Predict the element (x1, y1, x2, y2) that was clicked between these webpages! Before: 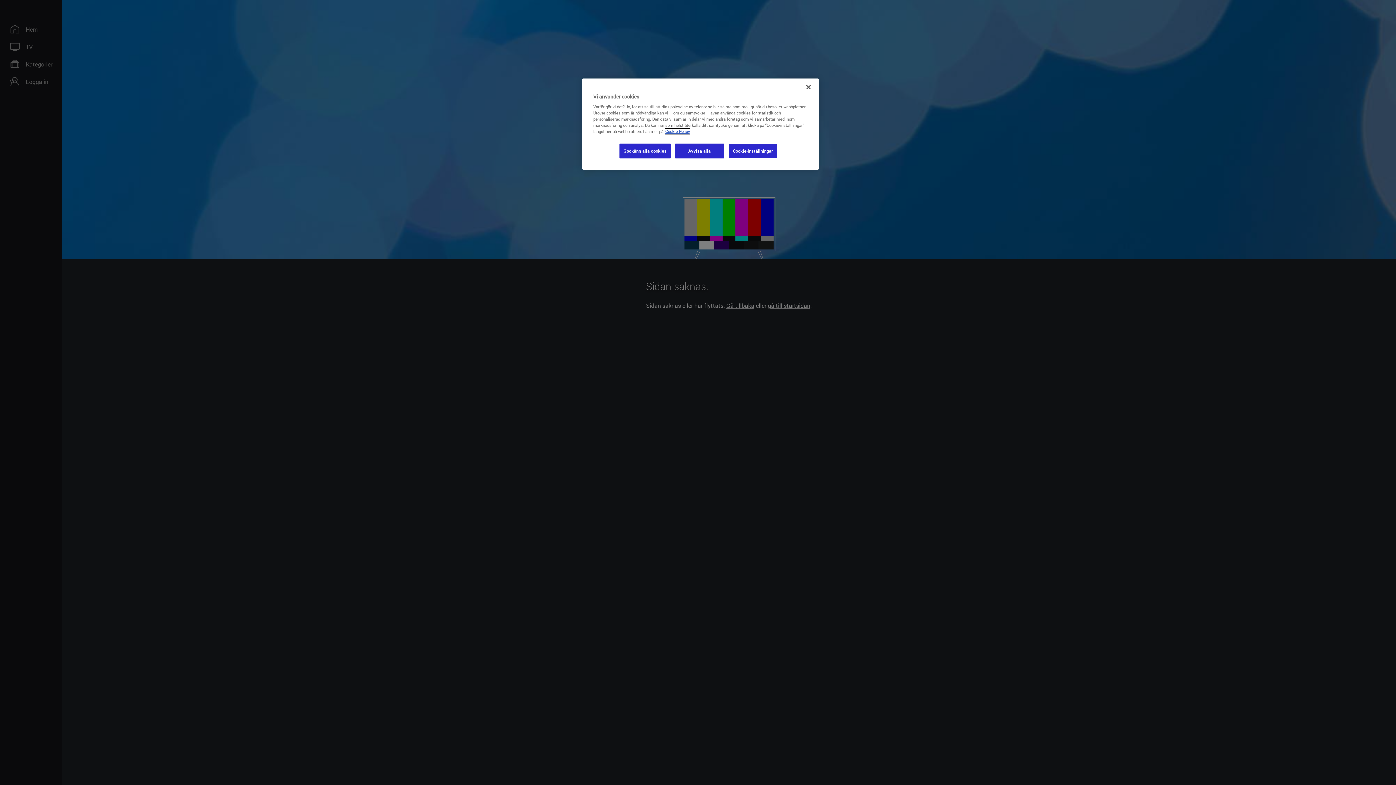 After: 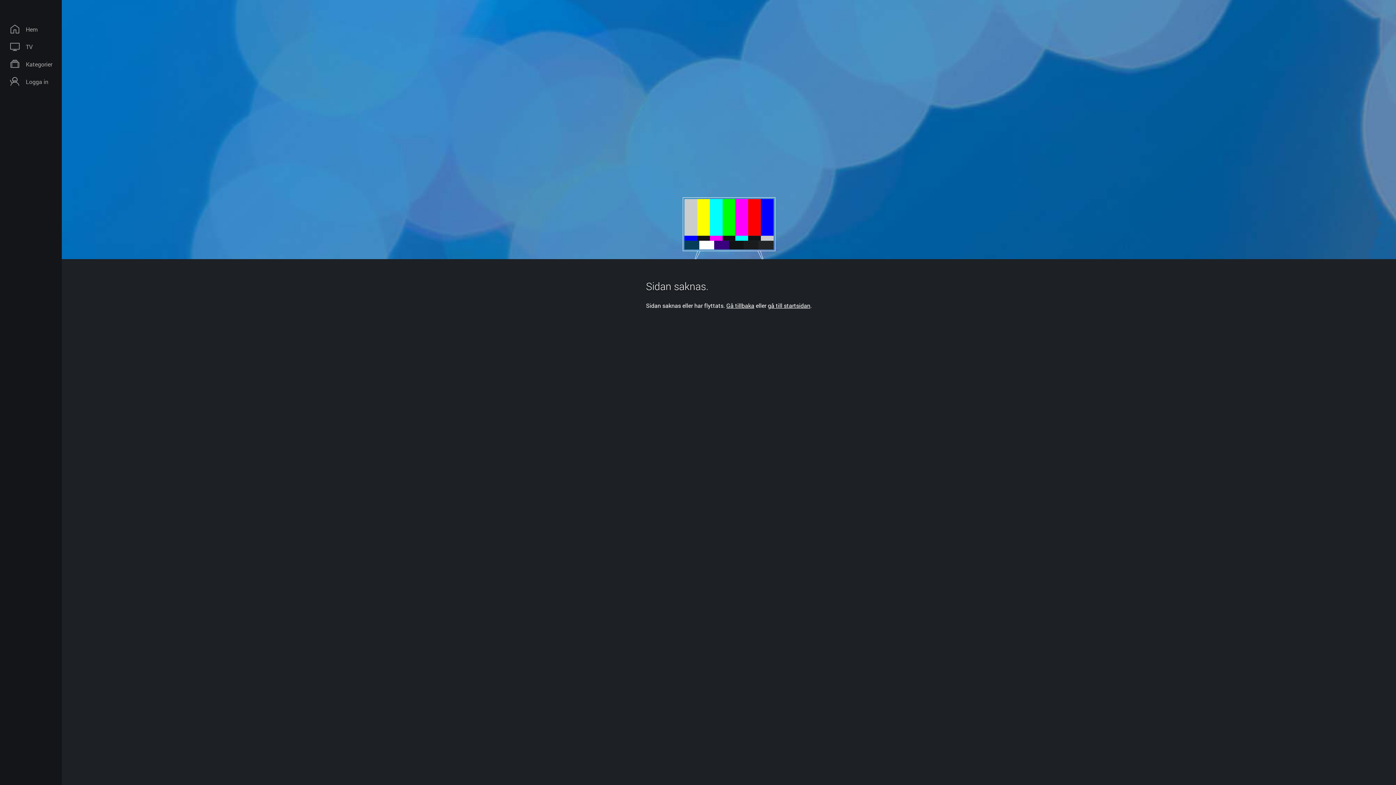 Action: bbox: (619, 143, 670, 158) label: Godkänn alla cookies